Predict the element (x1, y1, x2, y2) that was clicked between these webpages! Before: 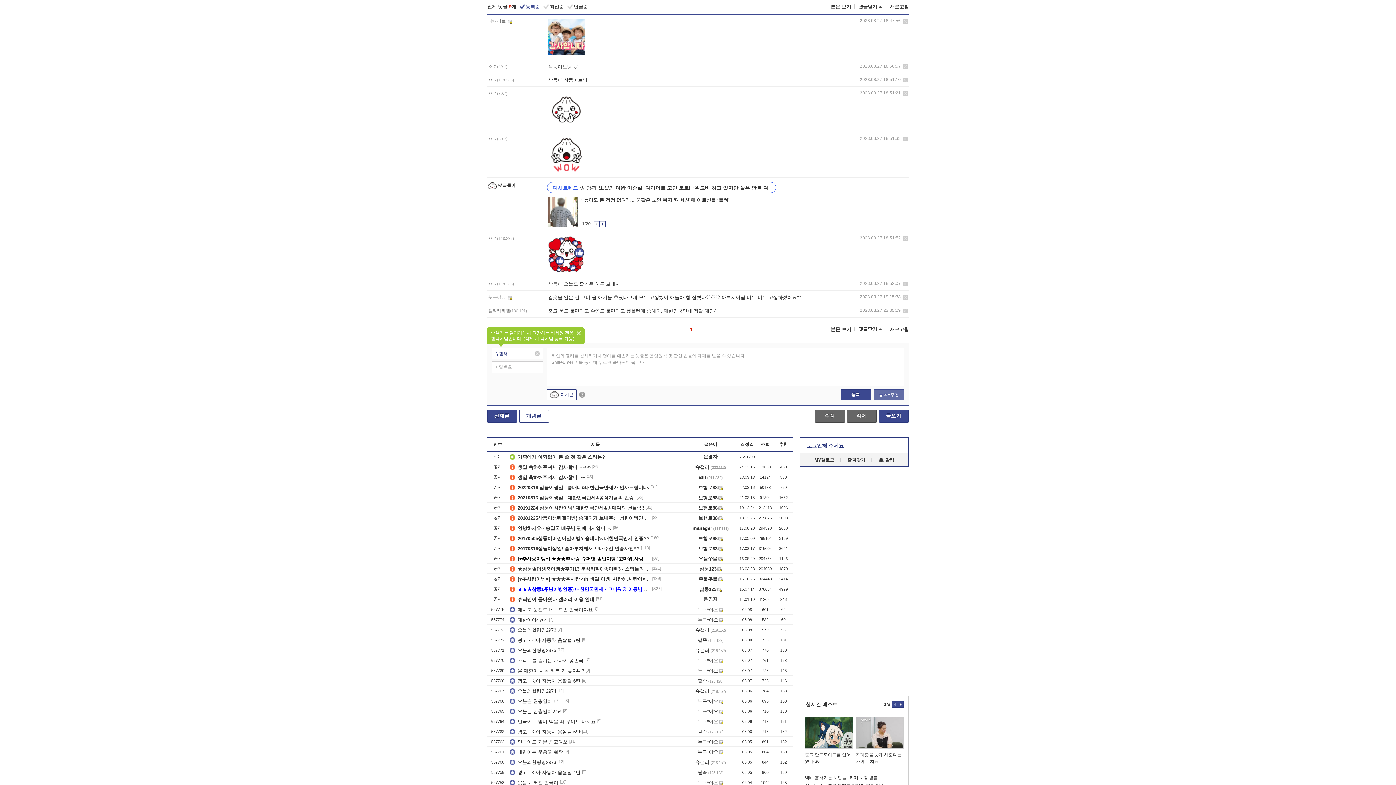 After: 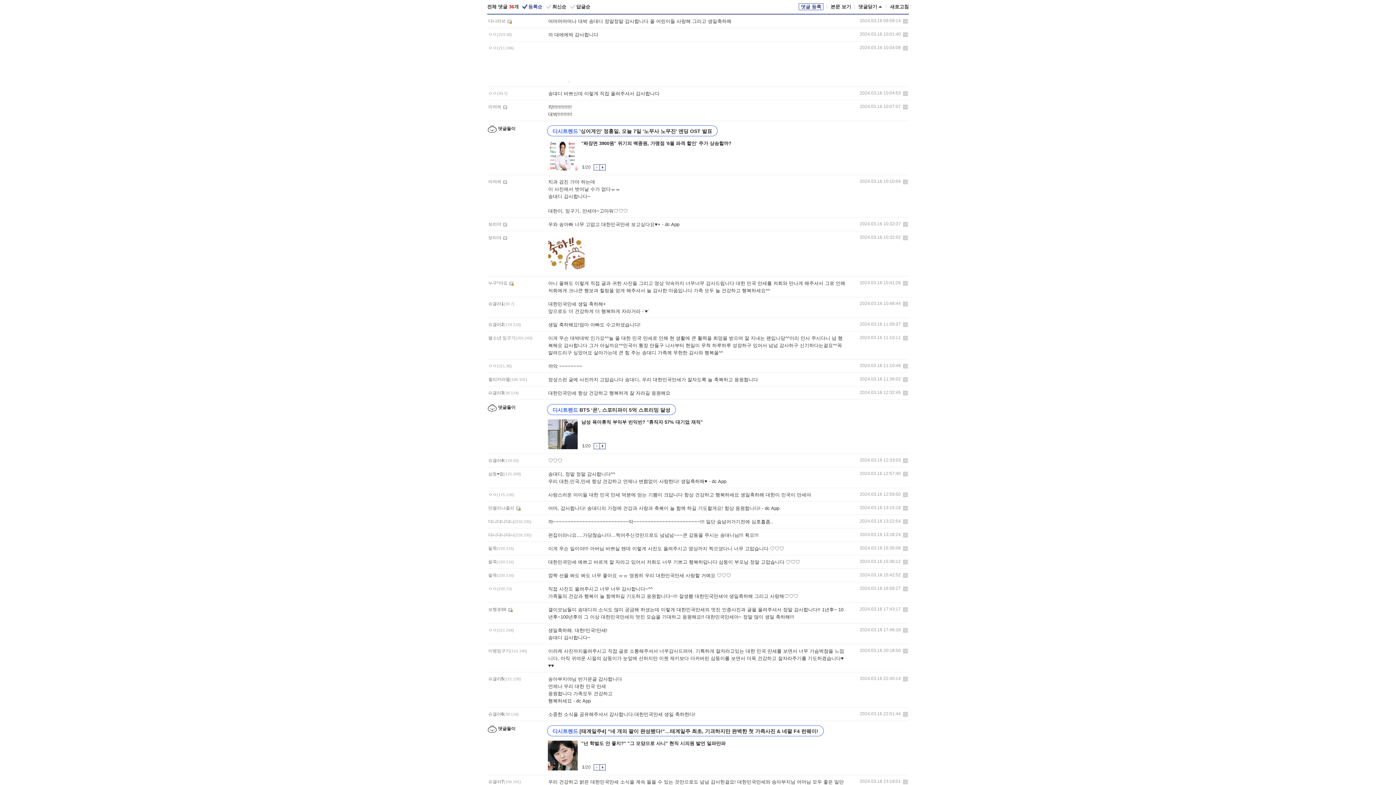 Action: bbox: (592, 464, 598, 469) label: [36]